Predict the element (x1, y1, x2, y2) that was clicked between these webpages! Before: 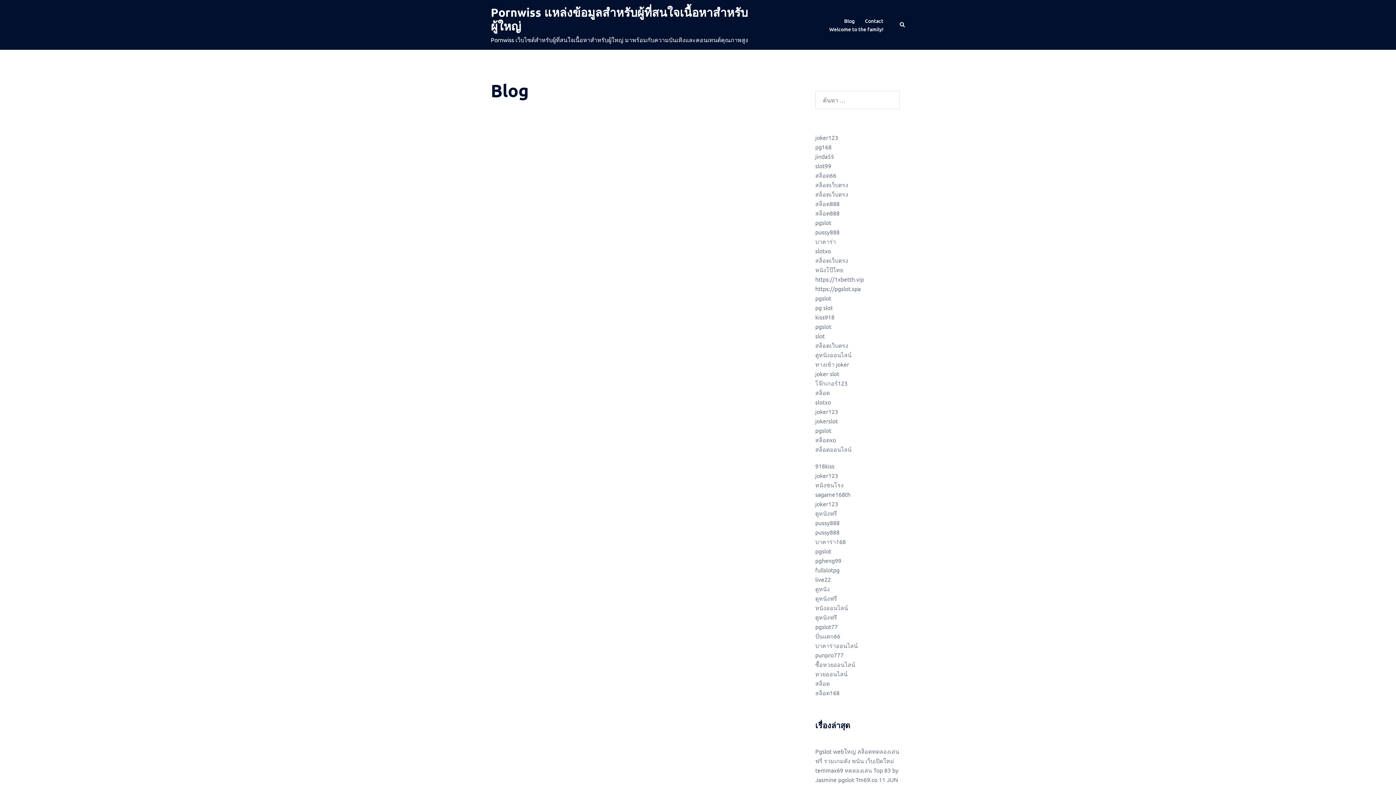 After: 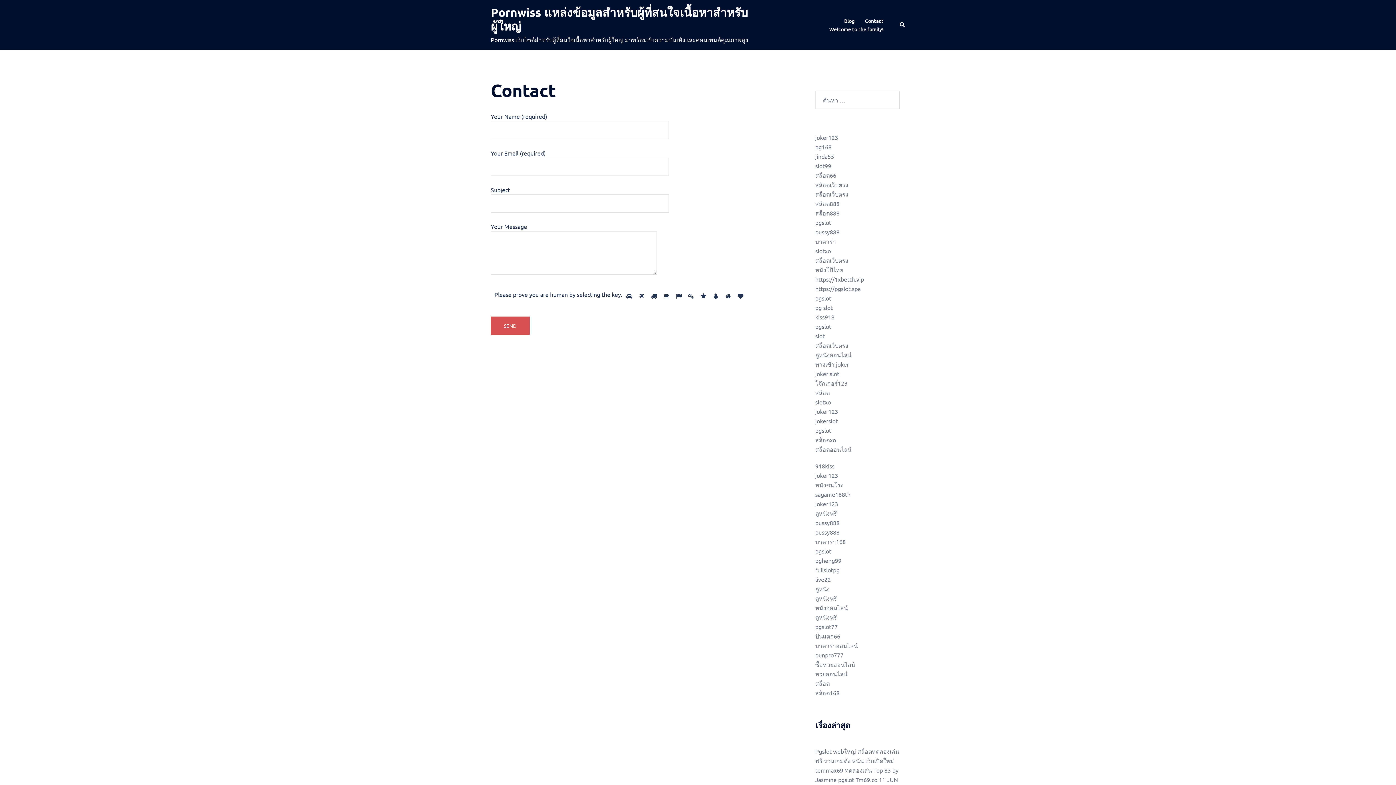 Action: label: Contact bbox: (865, 16, 883, 24)